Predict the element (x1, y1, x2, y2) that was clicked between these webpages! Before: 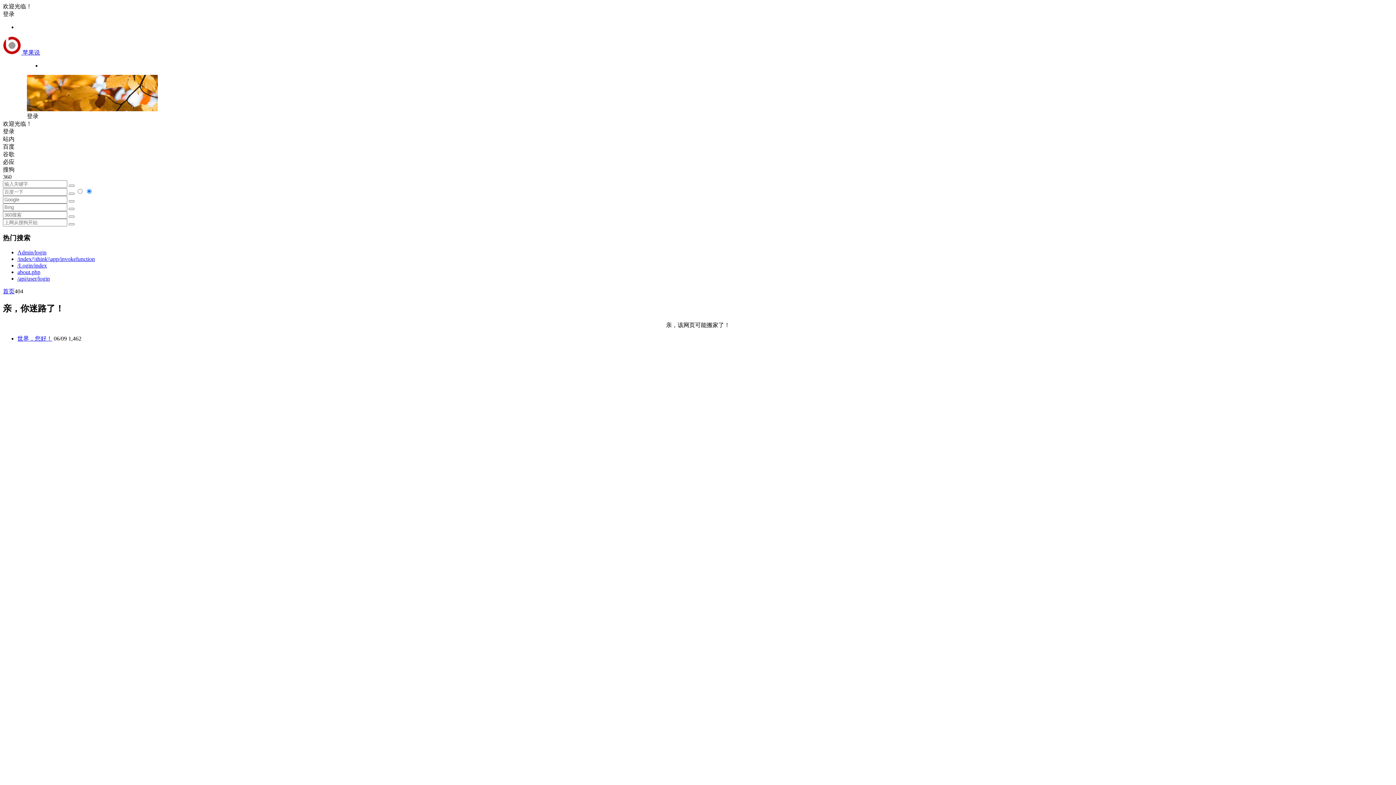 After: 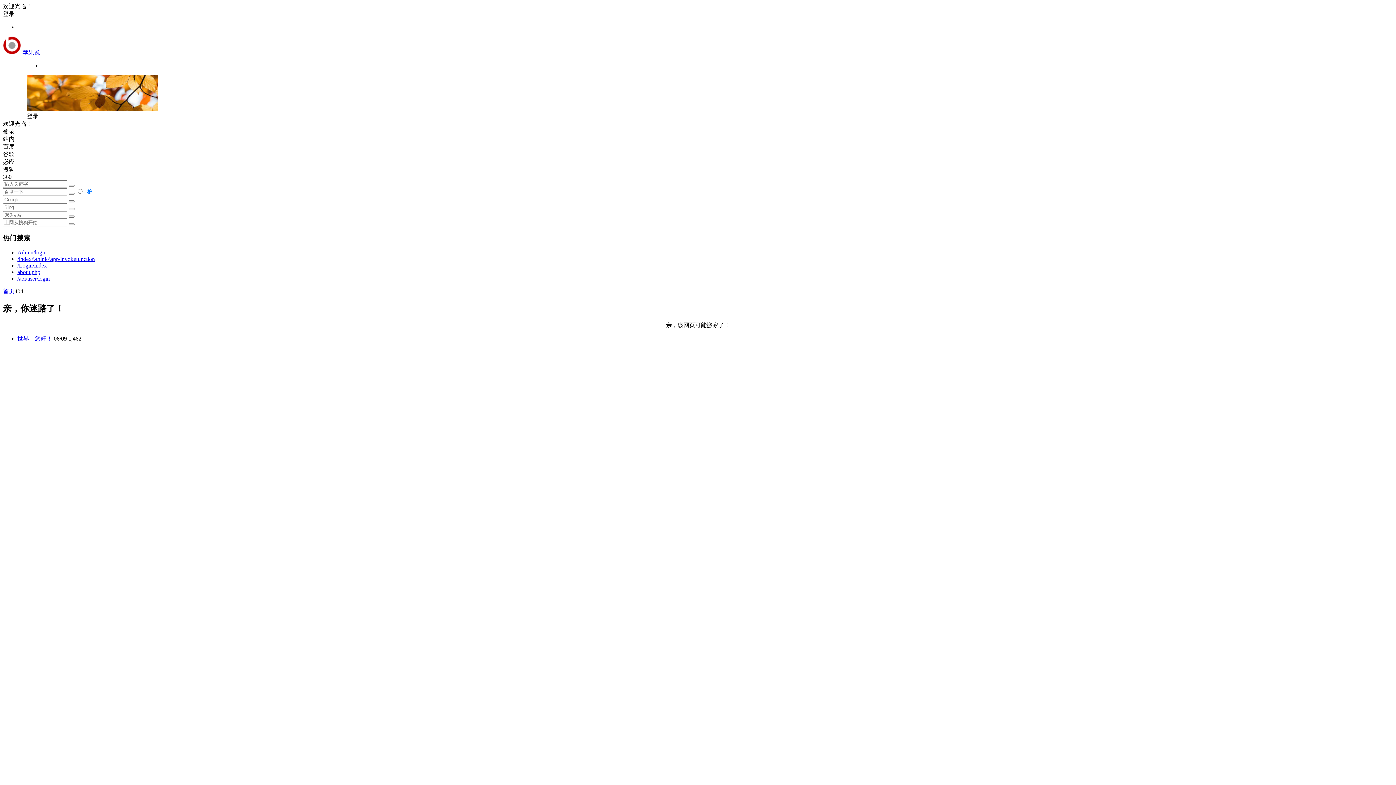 Action: bbox: (68, 223, 74, 225)